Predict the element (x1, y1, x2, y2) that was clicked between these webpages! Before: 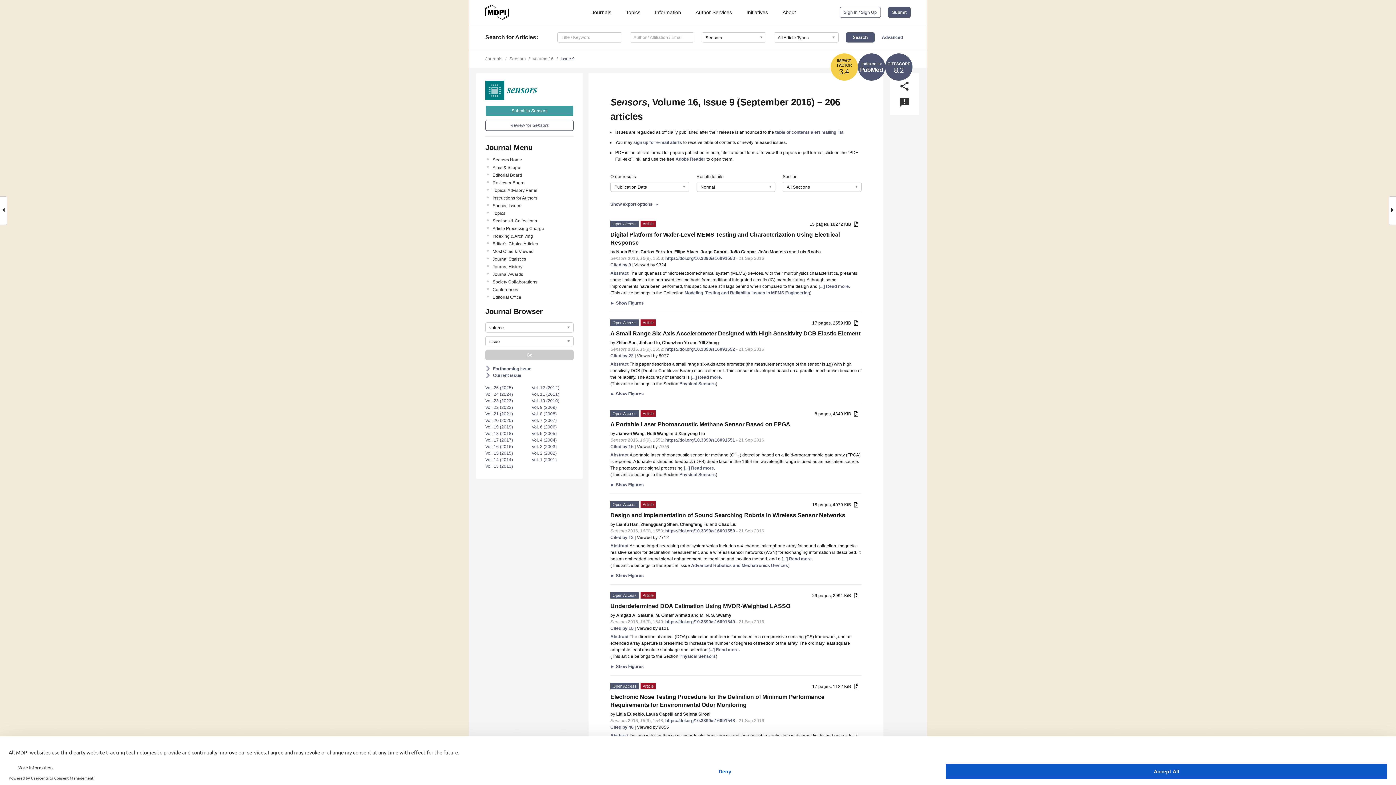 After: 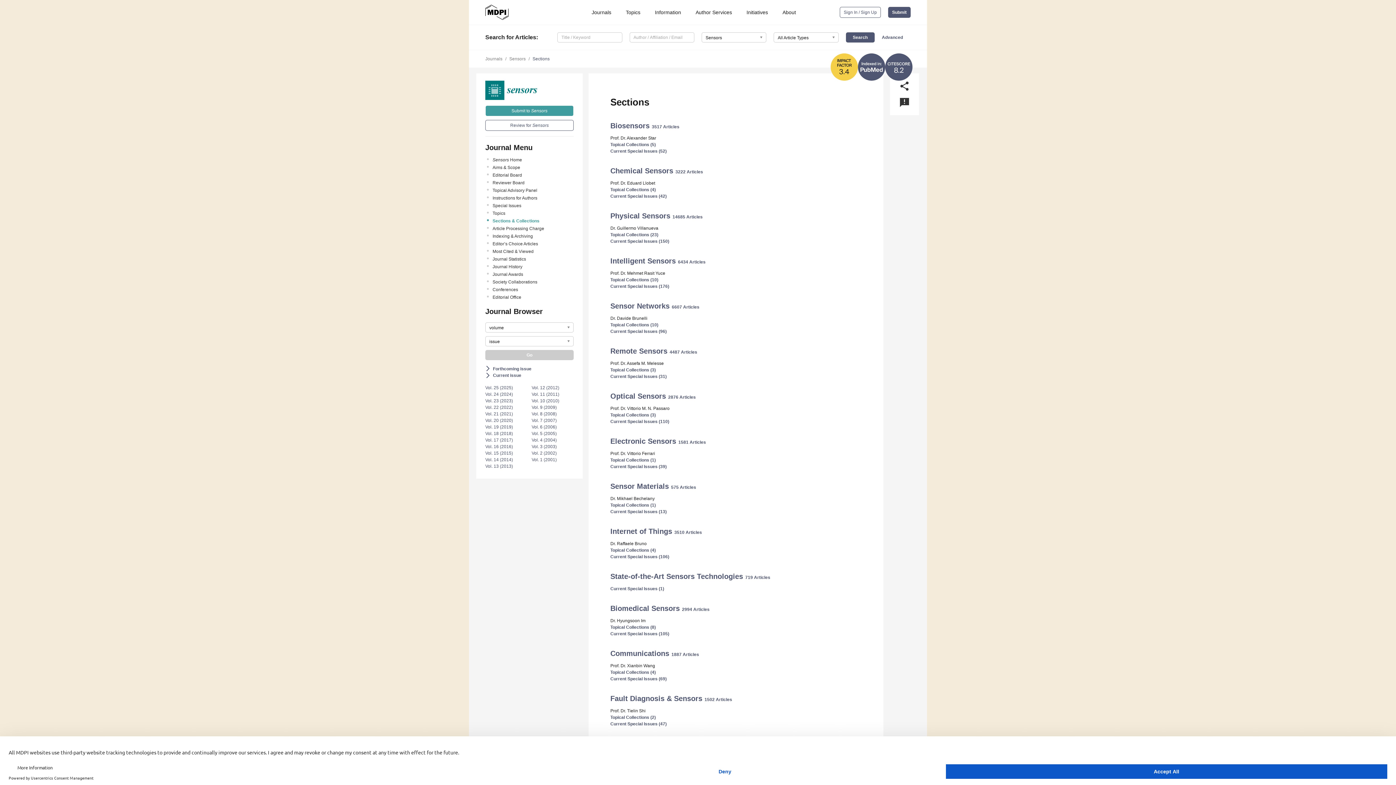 Action: bbox: (492, 217, 573, 224) label: Sections & Collections